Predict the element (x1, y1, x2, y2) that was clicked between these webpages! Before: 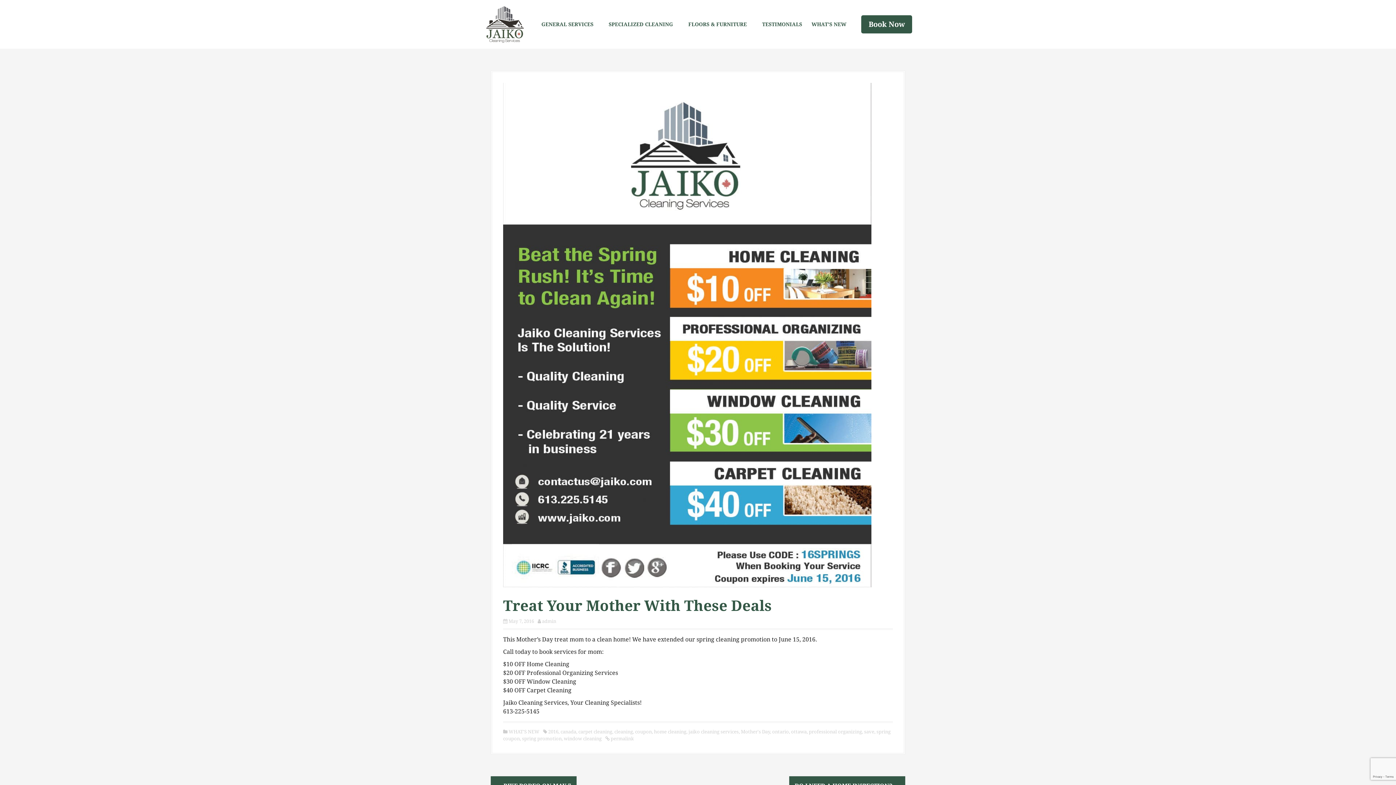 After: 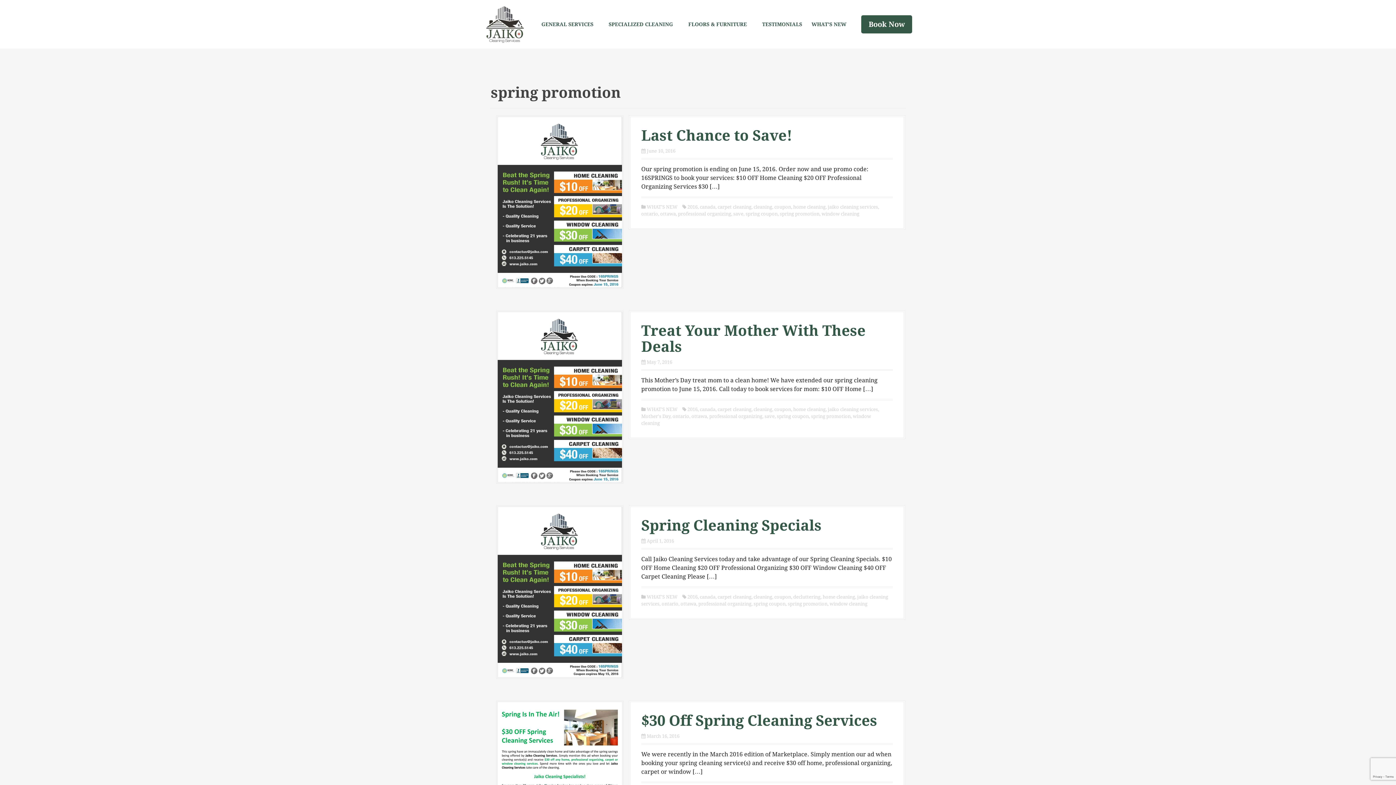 Action: bbox: (522, 736, 561, 741) label: spring promotion